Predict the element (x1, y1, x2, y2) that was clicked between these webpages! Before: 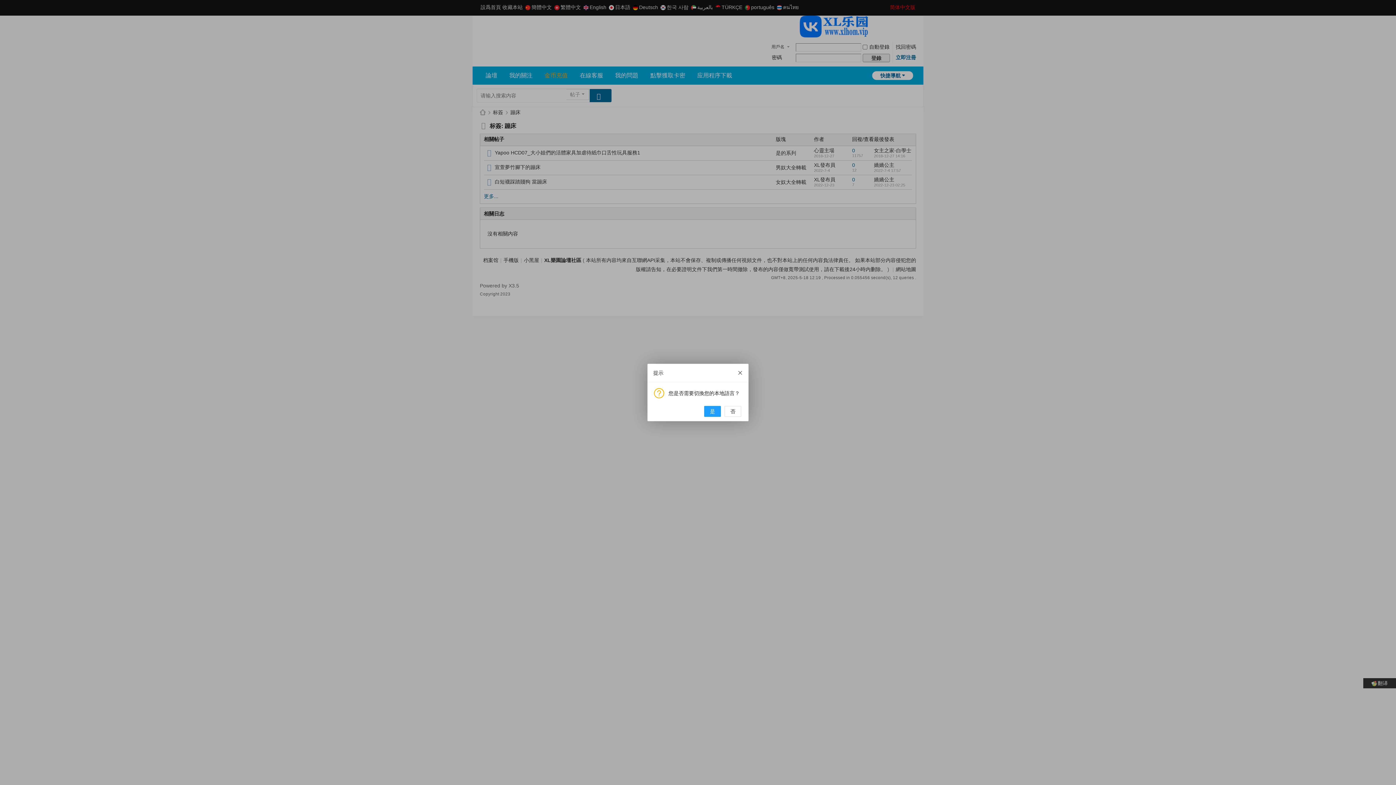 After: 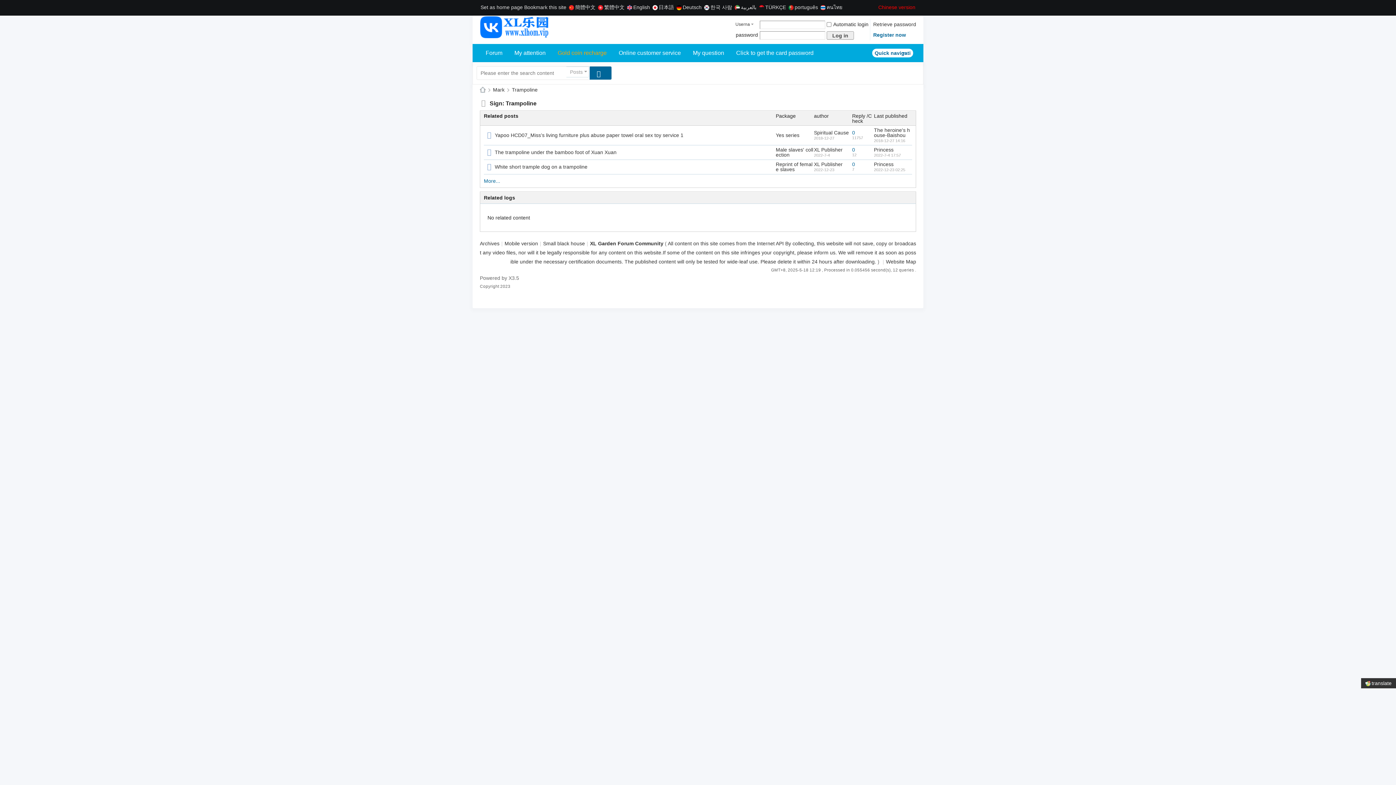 Action: label: 是 bbox: (704, 406, 721, 417)